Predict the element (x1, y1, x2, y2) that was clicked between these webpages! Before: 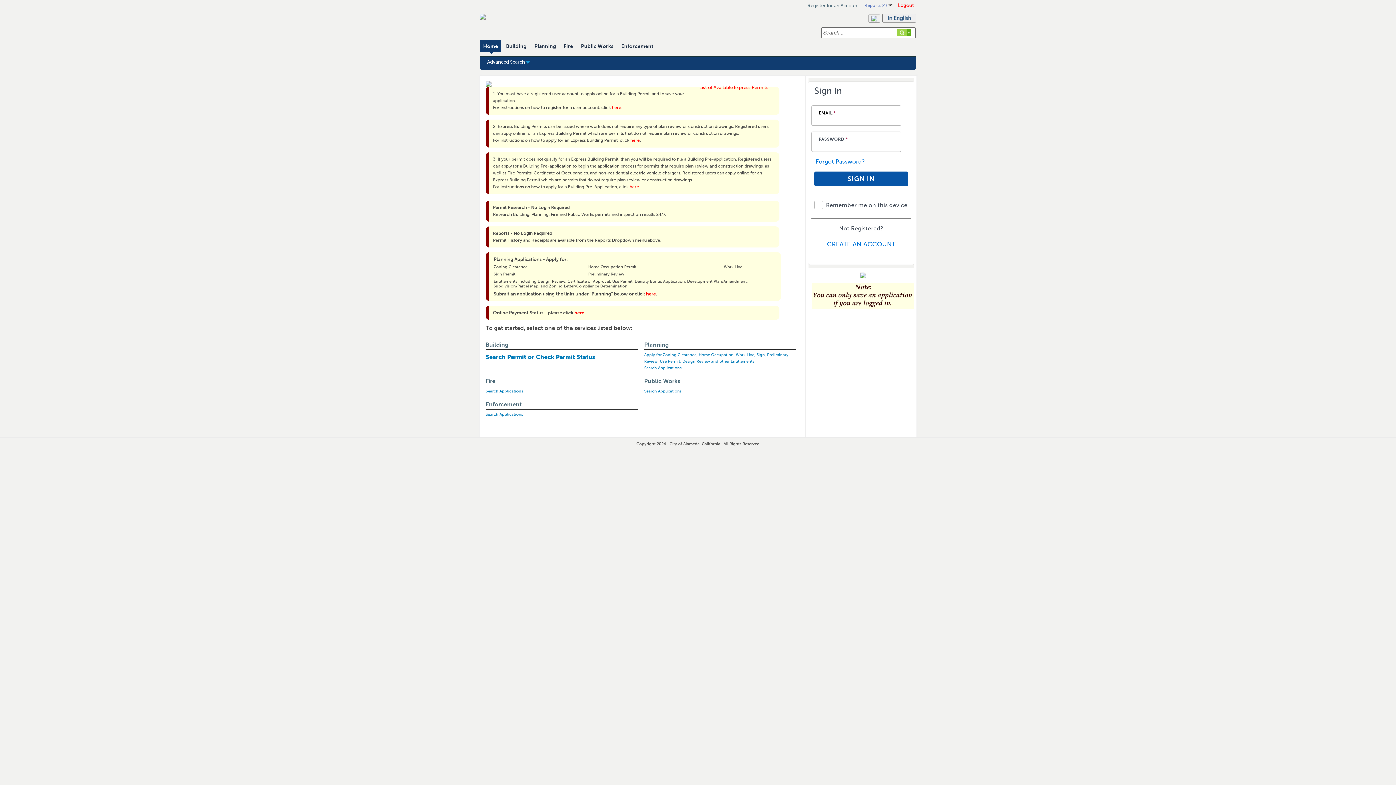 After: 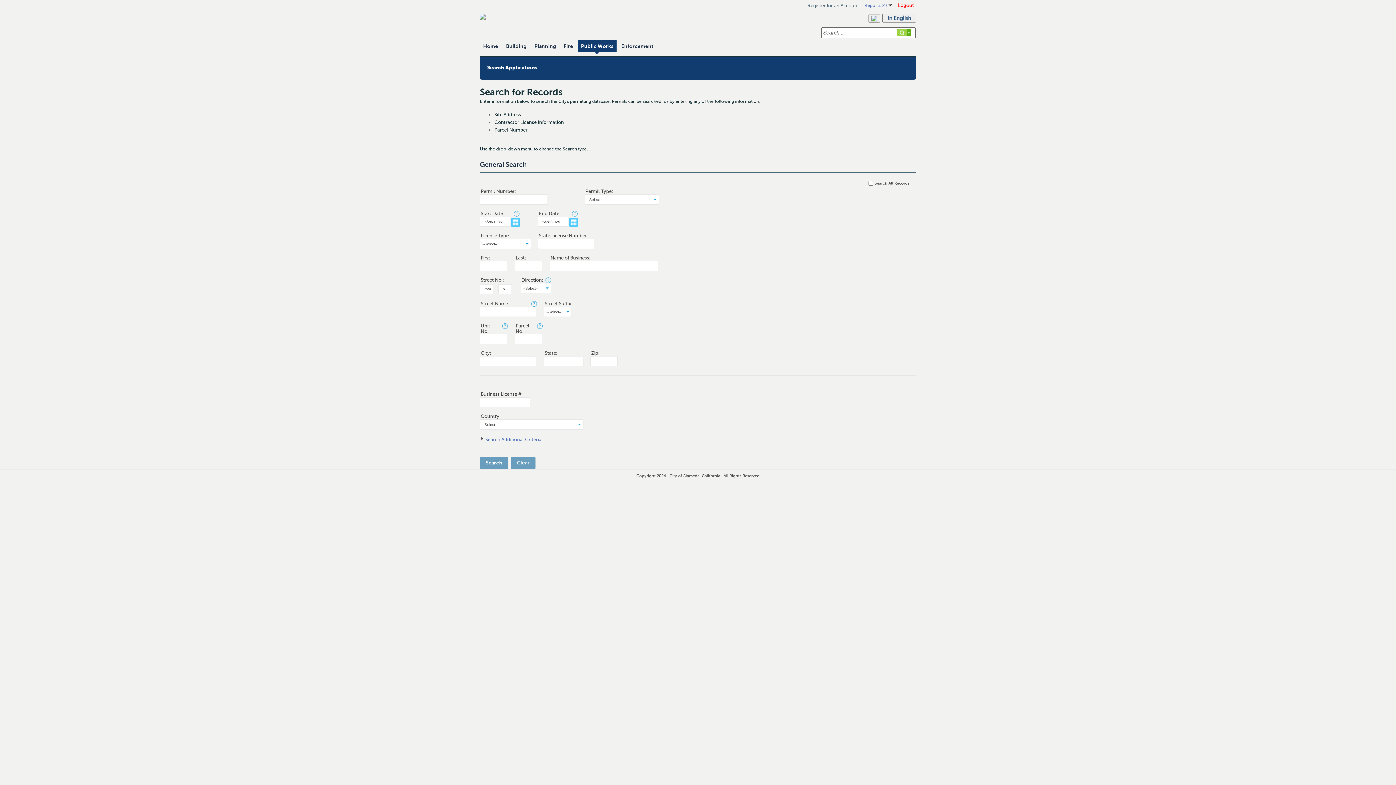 Action: bbox: (644, 389, 681, 393) label: Search Applications